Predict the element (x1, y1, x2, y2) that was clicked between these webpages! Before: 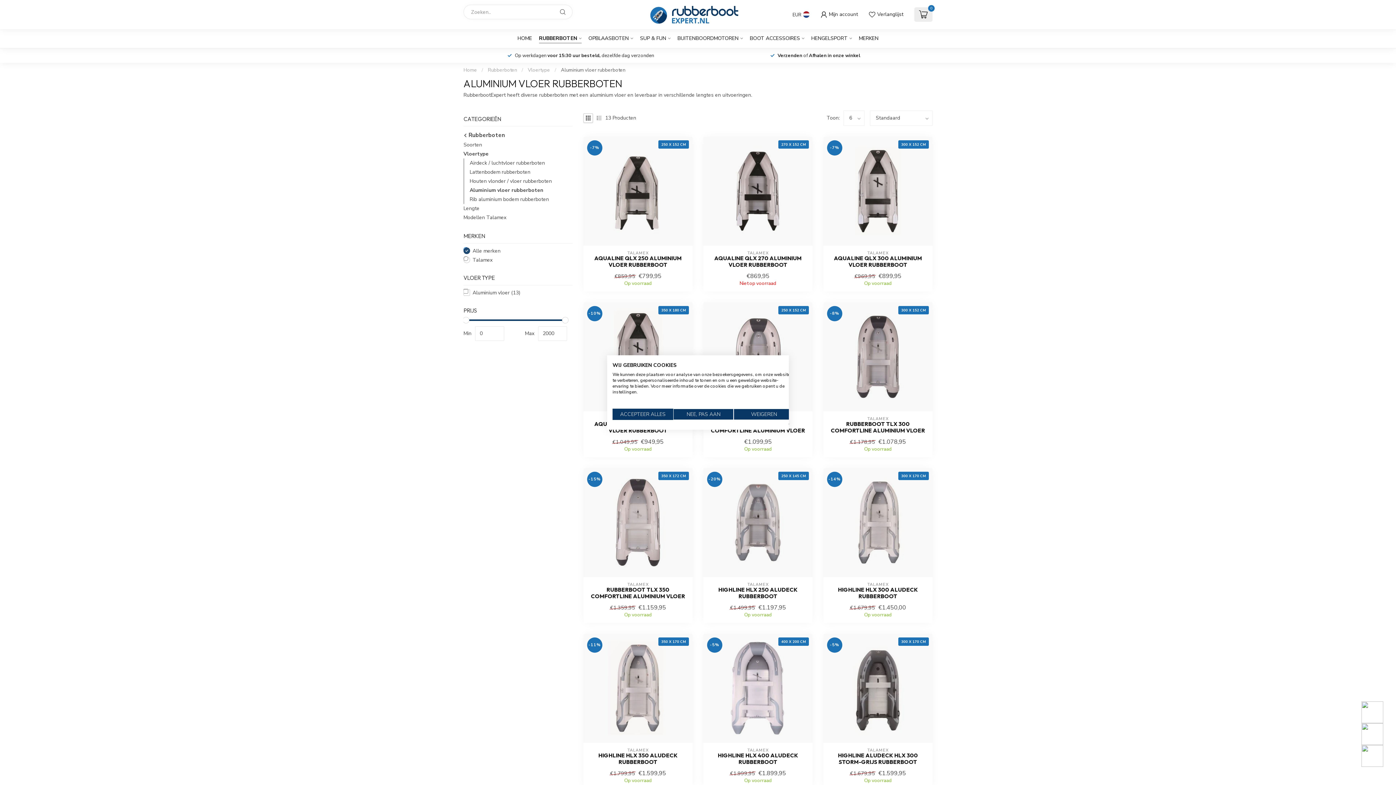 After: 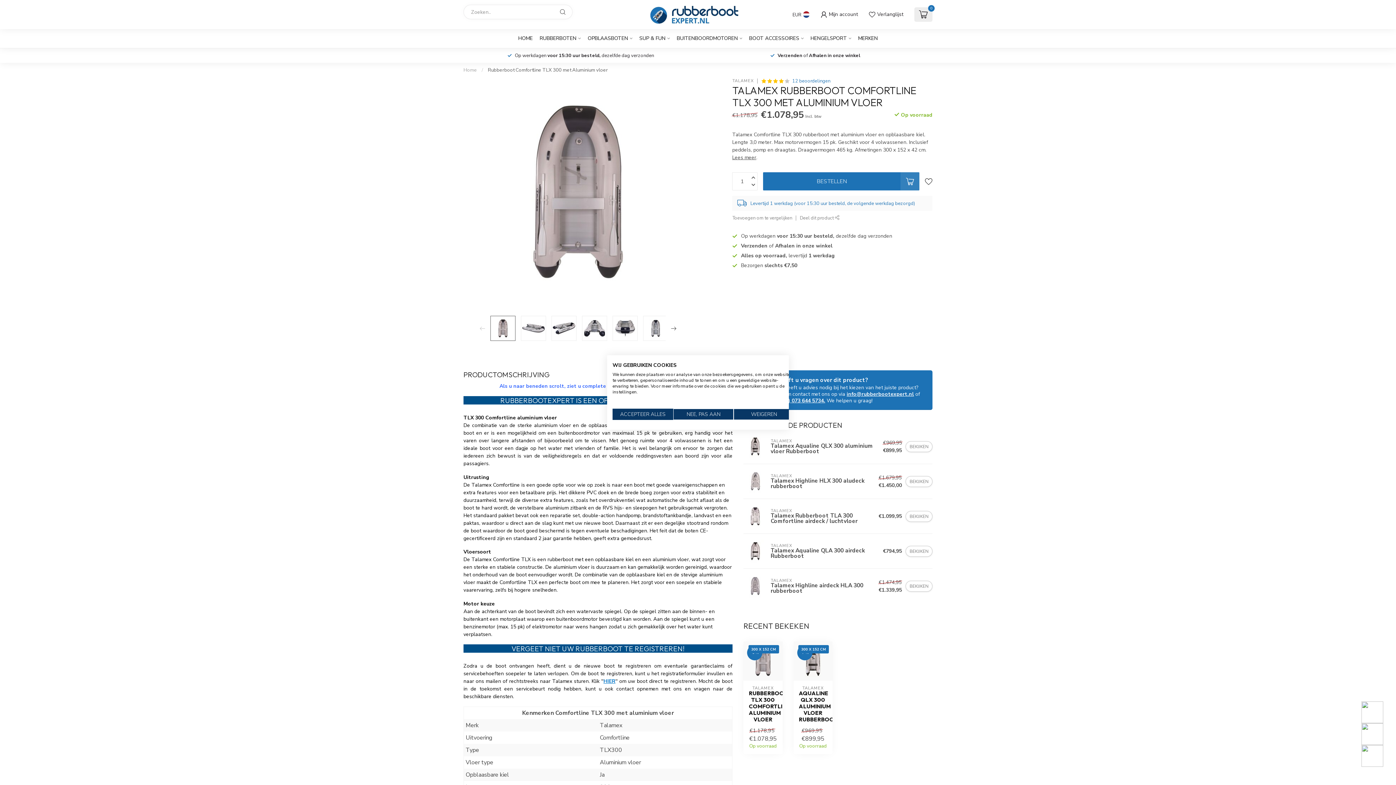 Action: bbox: (829, 421, 927, 434) label: RUBBERBOOT TLX 300 COMFORTLINE ALUMINIUM VLOER